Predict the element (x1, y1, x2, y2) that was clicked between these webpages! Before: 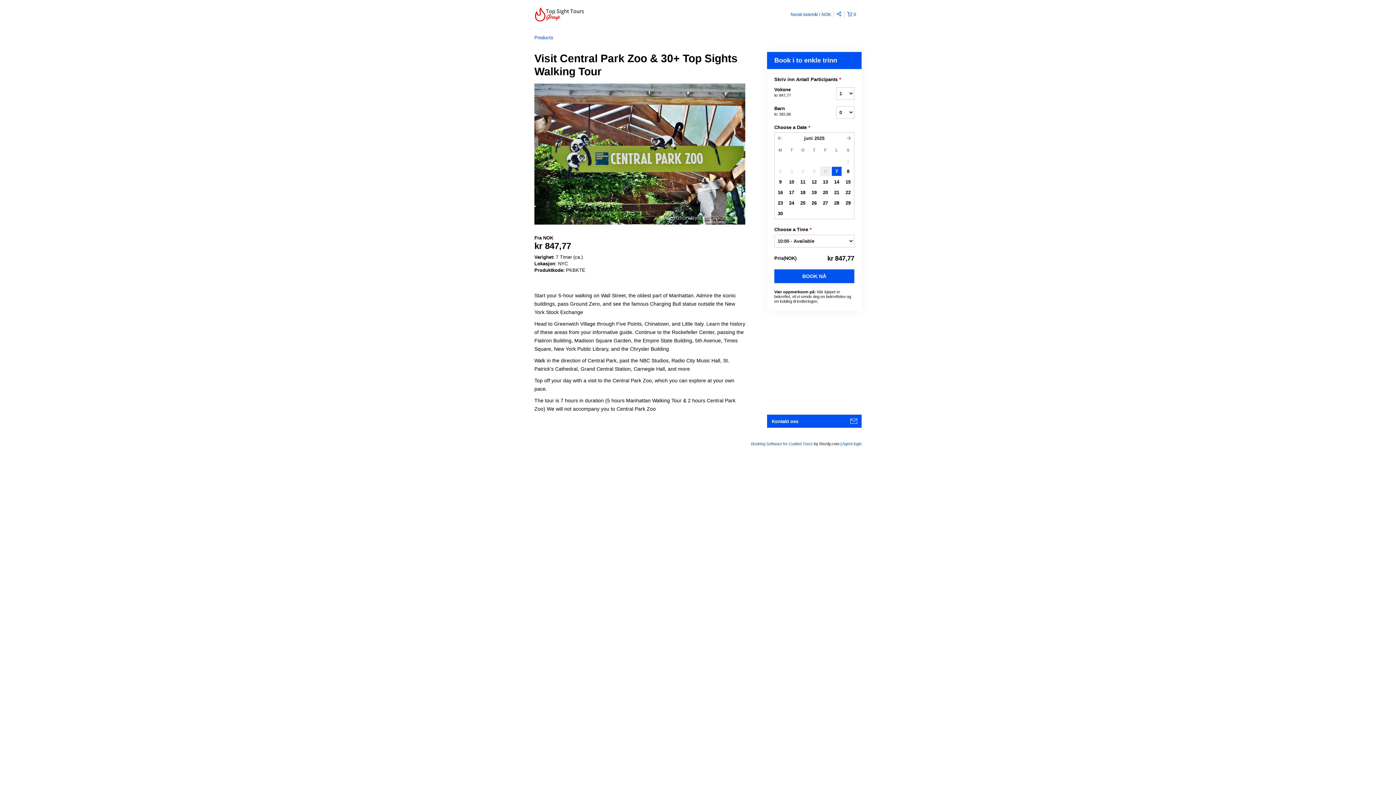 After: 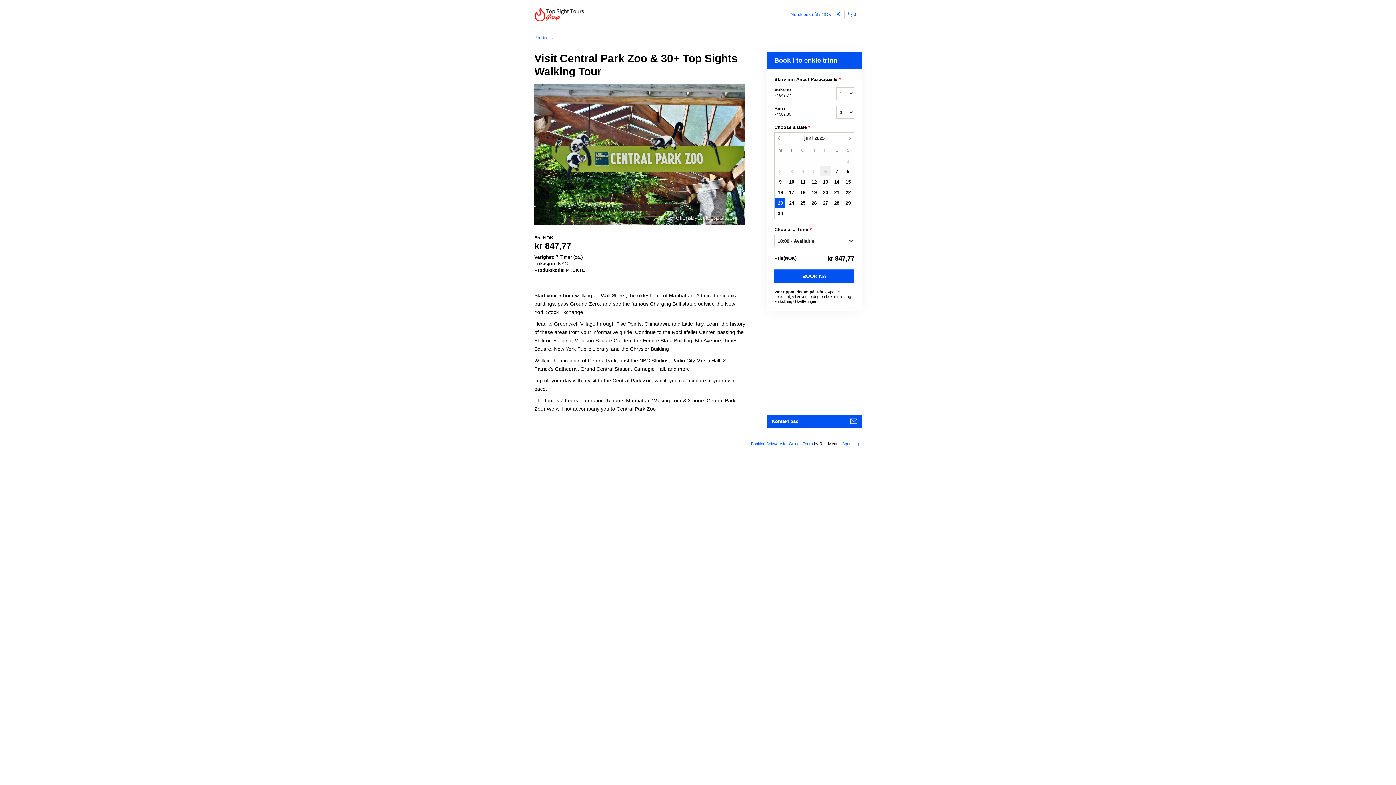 Action: label: 23 bbox: (775, 198, 785, 208)